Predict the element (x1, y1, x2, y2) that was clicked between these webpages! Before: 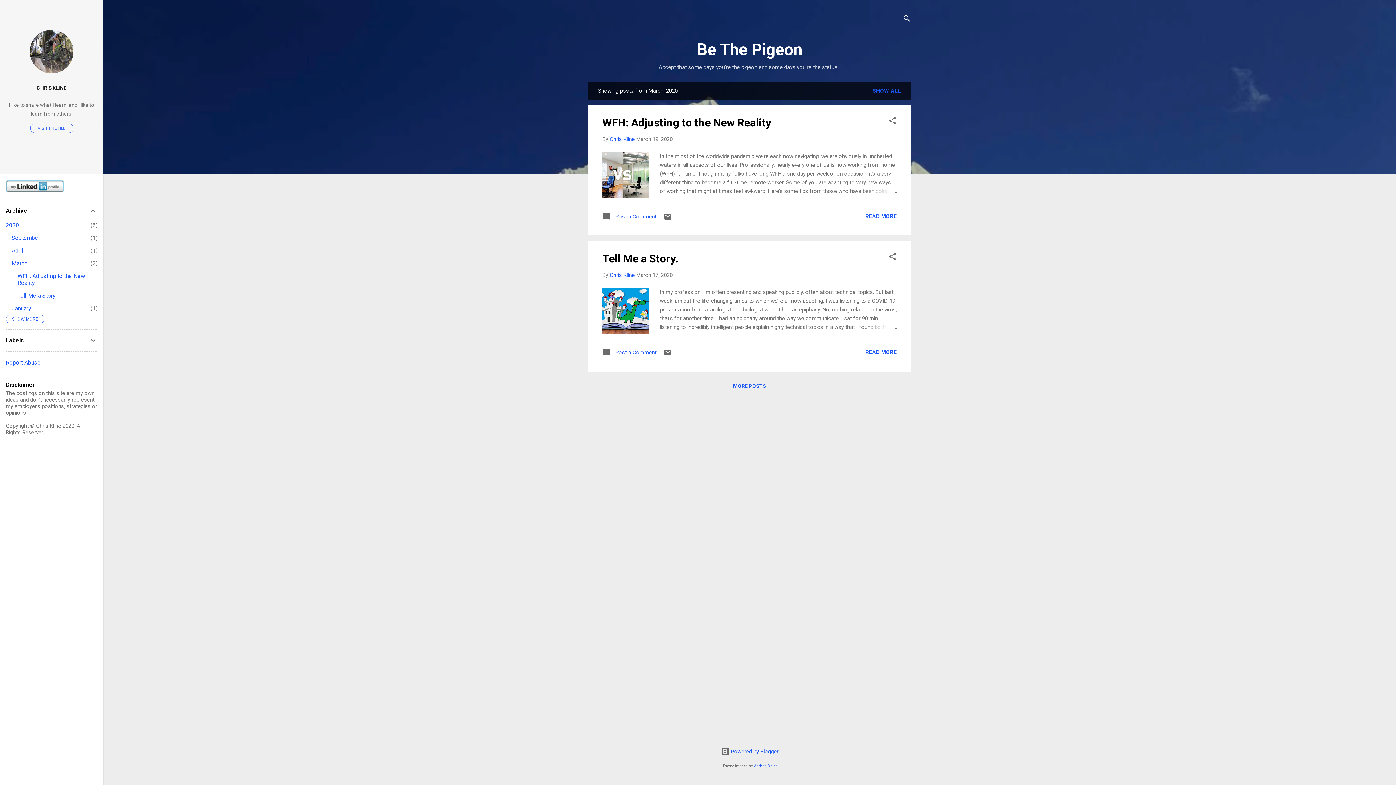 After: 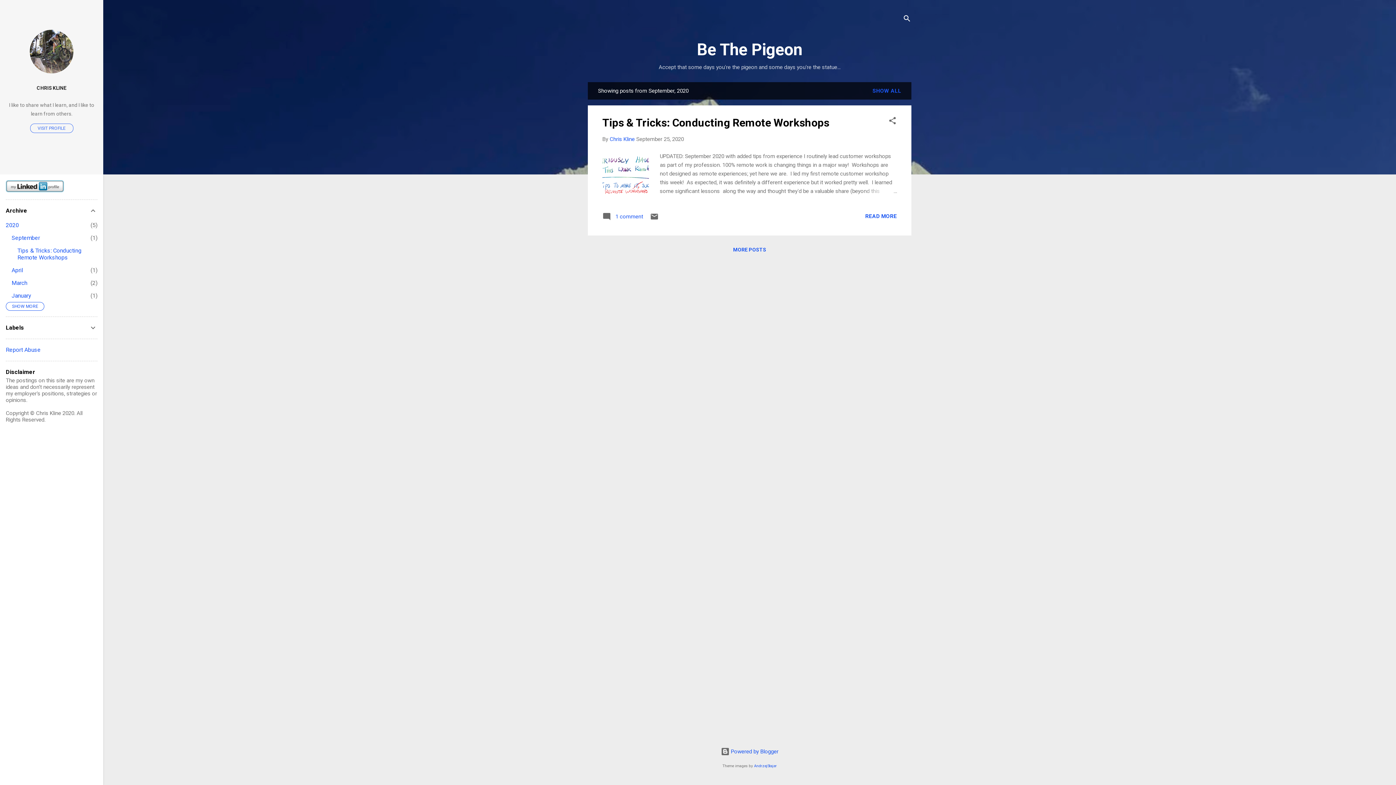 Action: bbox: (11, 234, 40, 241) label: September
1